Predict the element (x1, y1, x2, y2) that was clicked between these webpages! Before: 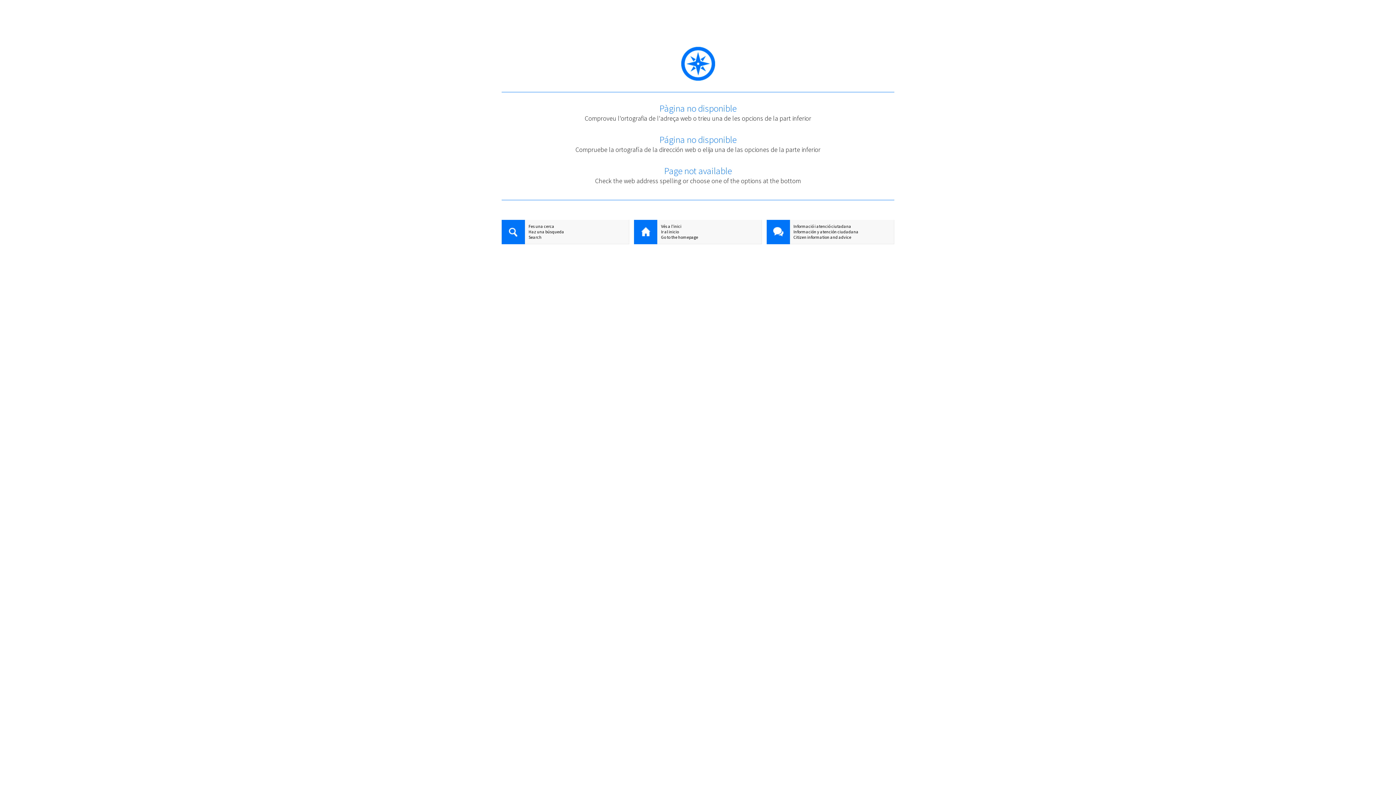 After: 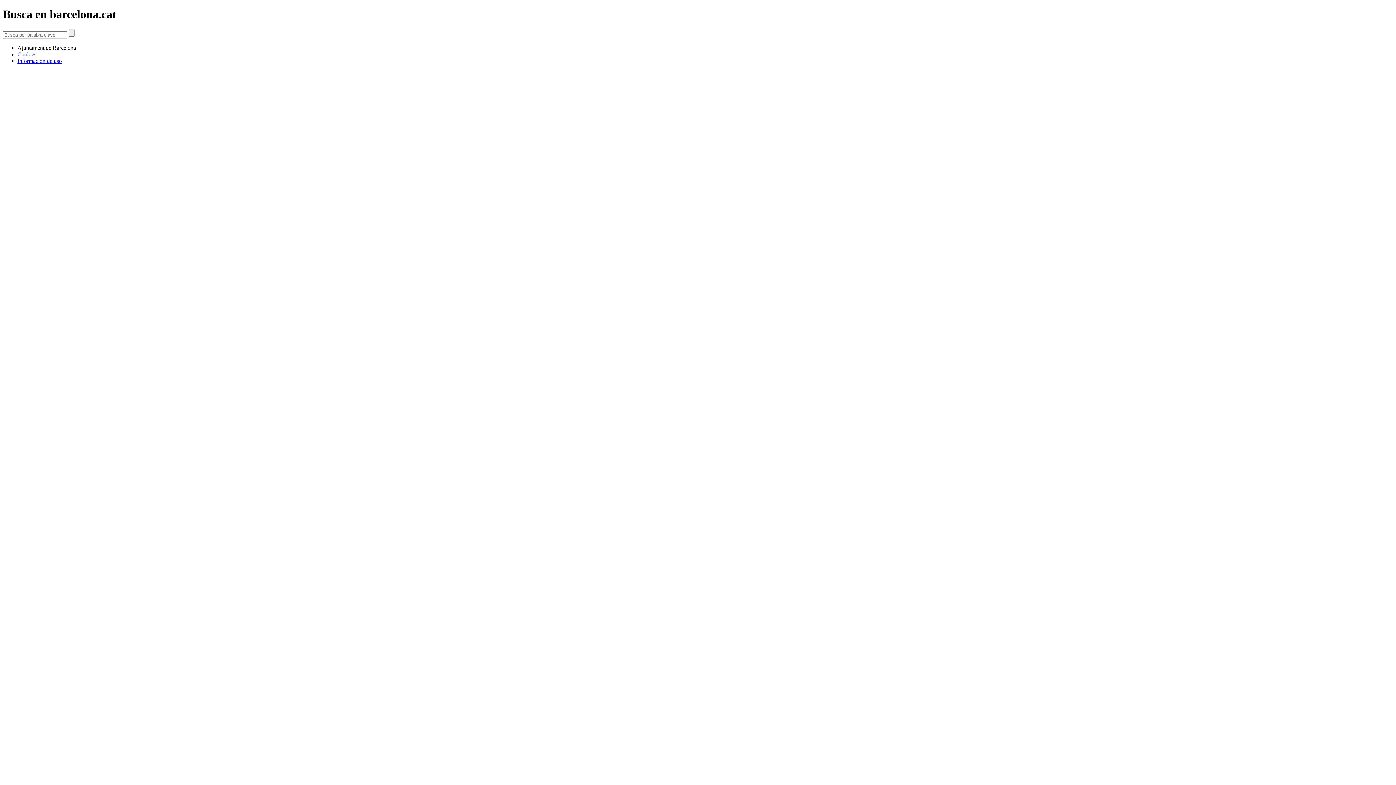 Action: label: Haz una búsqueda bbox: (501, 229, 629, 234)